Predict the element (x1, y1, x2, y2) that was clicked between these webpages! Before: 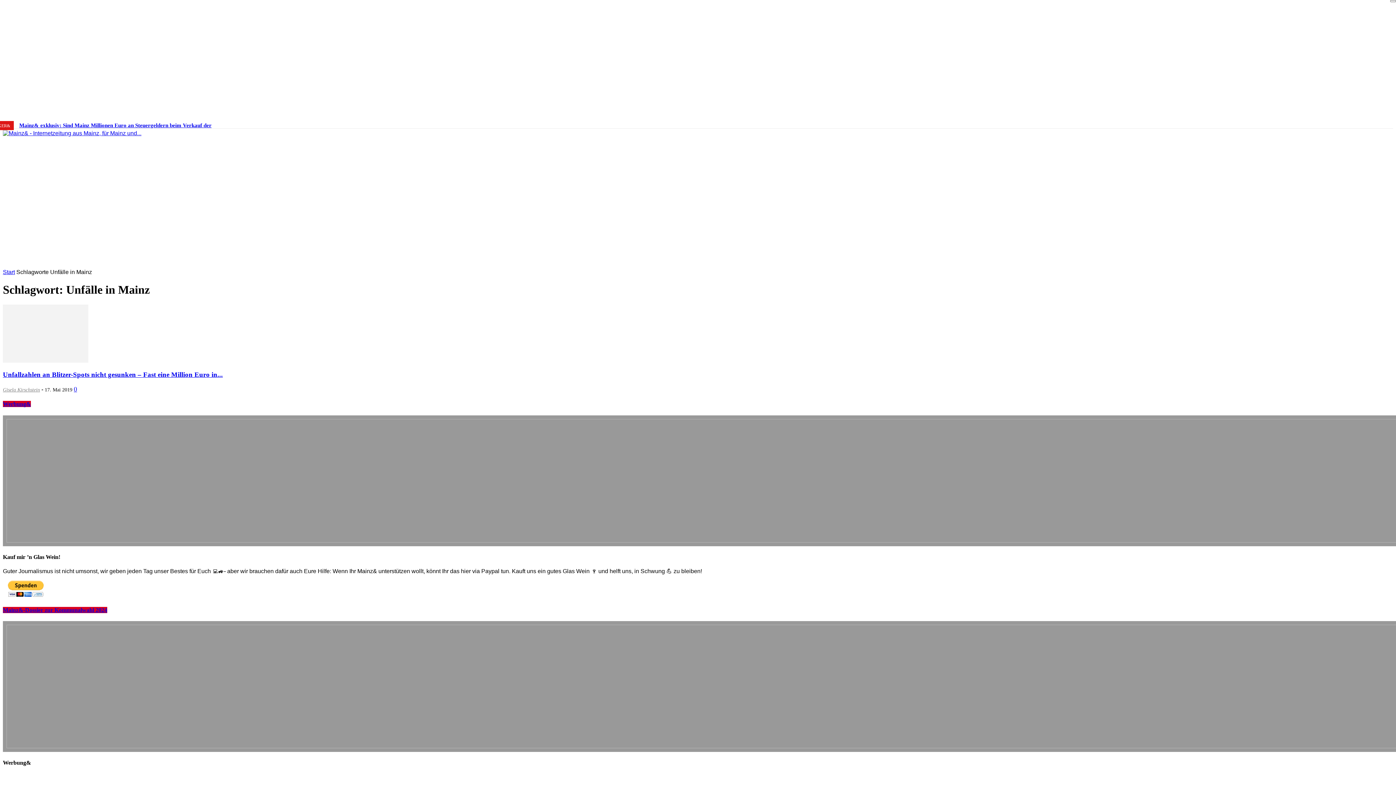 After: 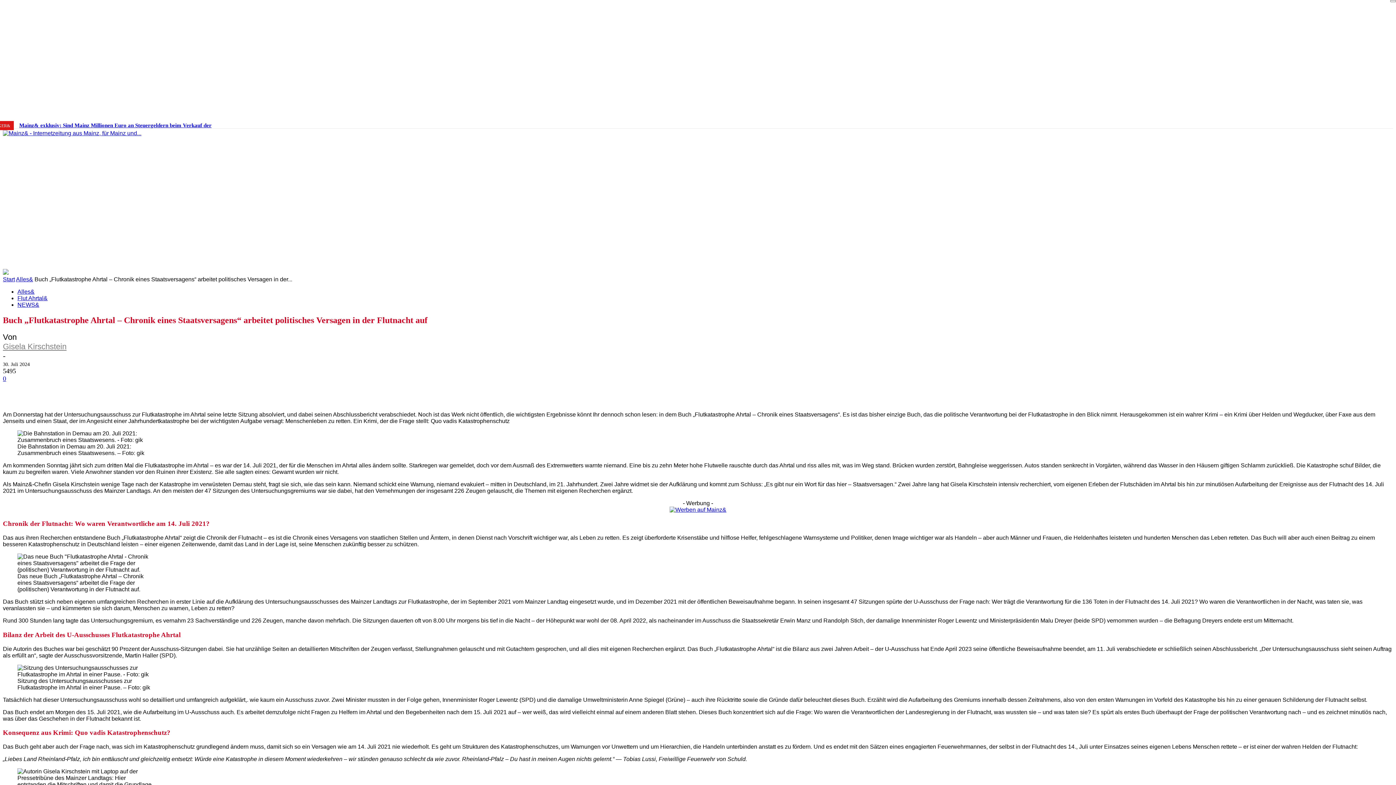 Action: bbox: (2, 415, 1408, 546)